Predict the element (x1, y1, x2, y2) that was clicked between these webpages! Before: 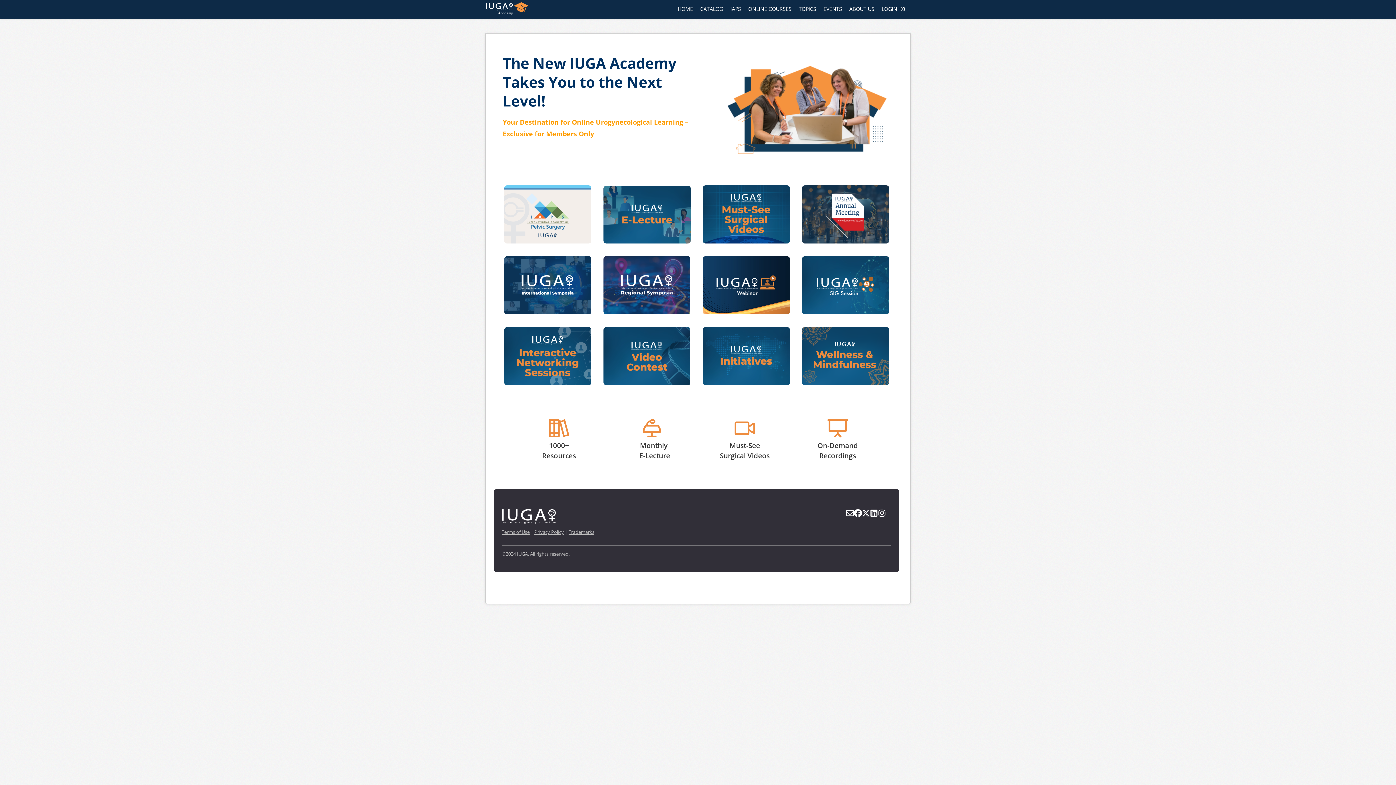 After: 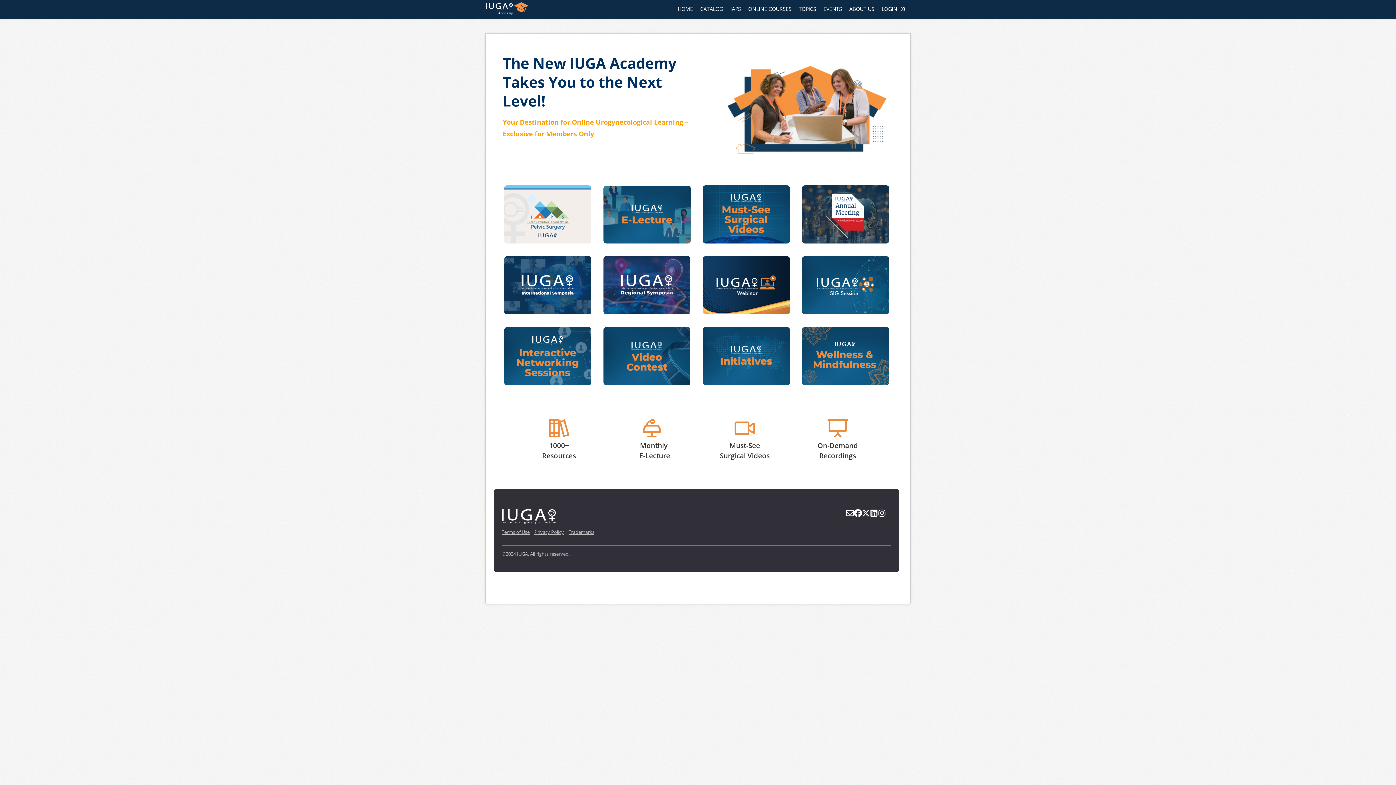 Action: label: Privacy Policy bbox: (534, 529, 564, 535)